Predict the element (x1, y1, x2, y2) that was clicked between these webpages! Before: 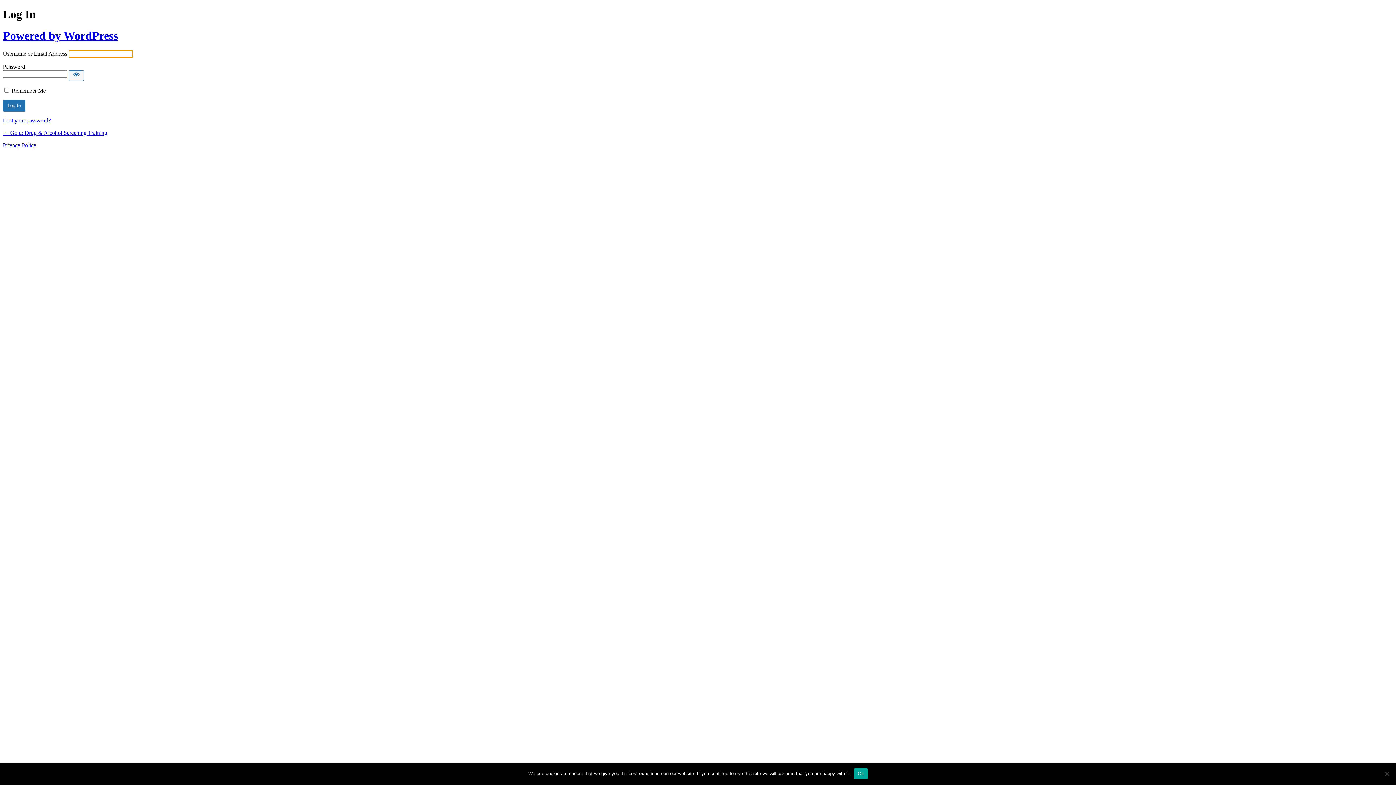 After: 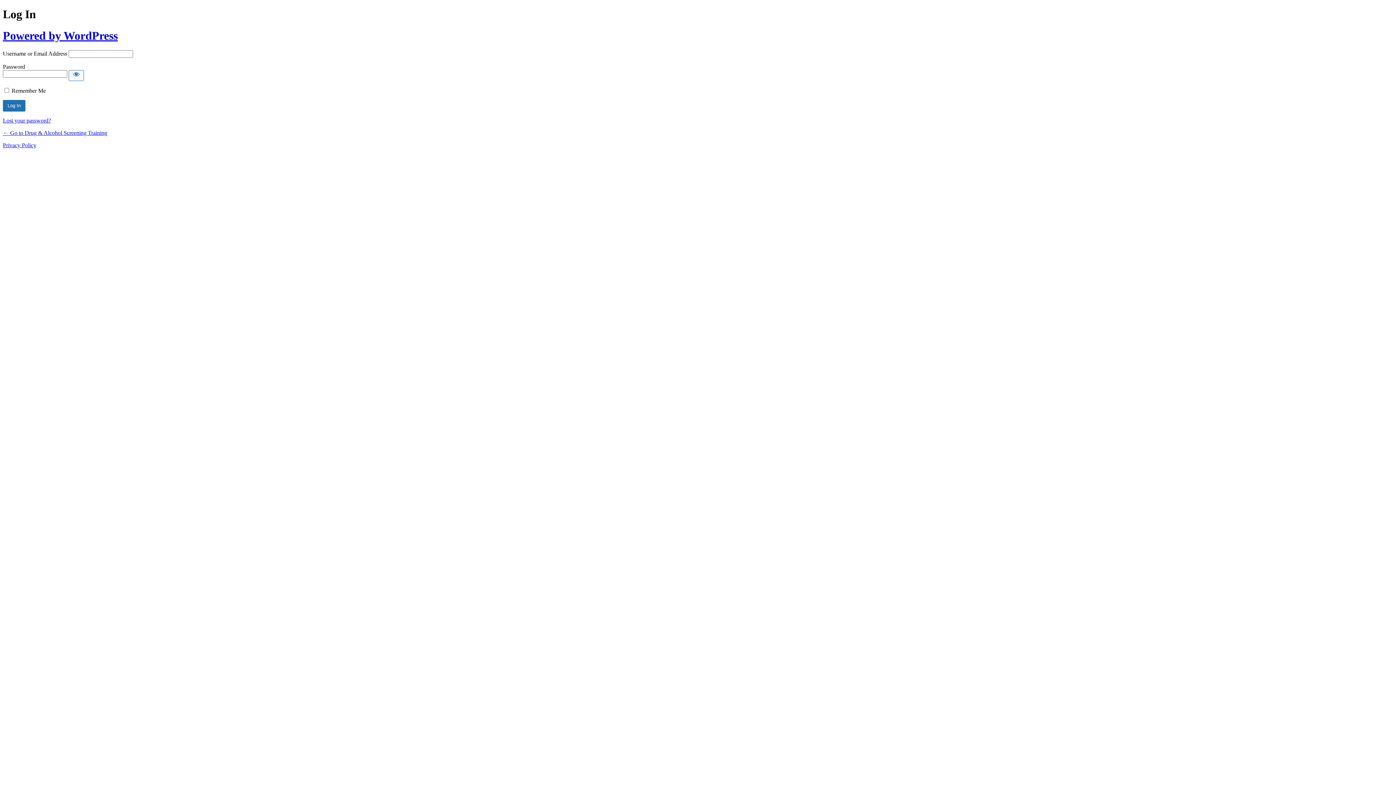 Action: bbox: (854, 768, 867, 779) label: Ok